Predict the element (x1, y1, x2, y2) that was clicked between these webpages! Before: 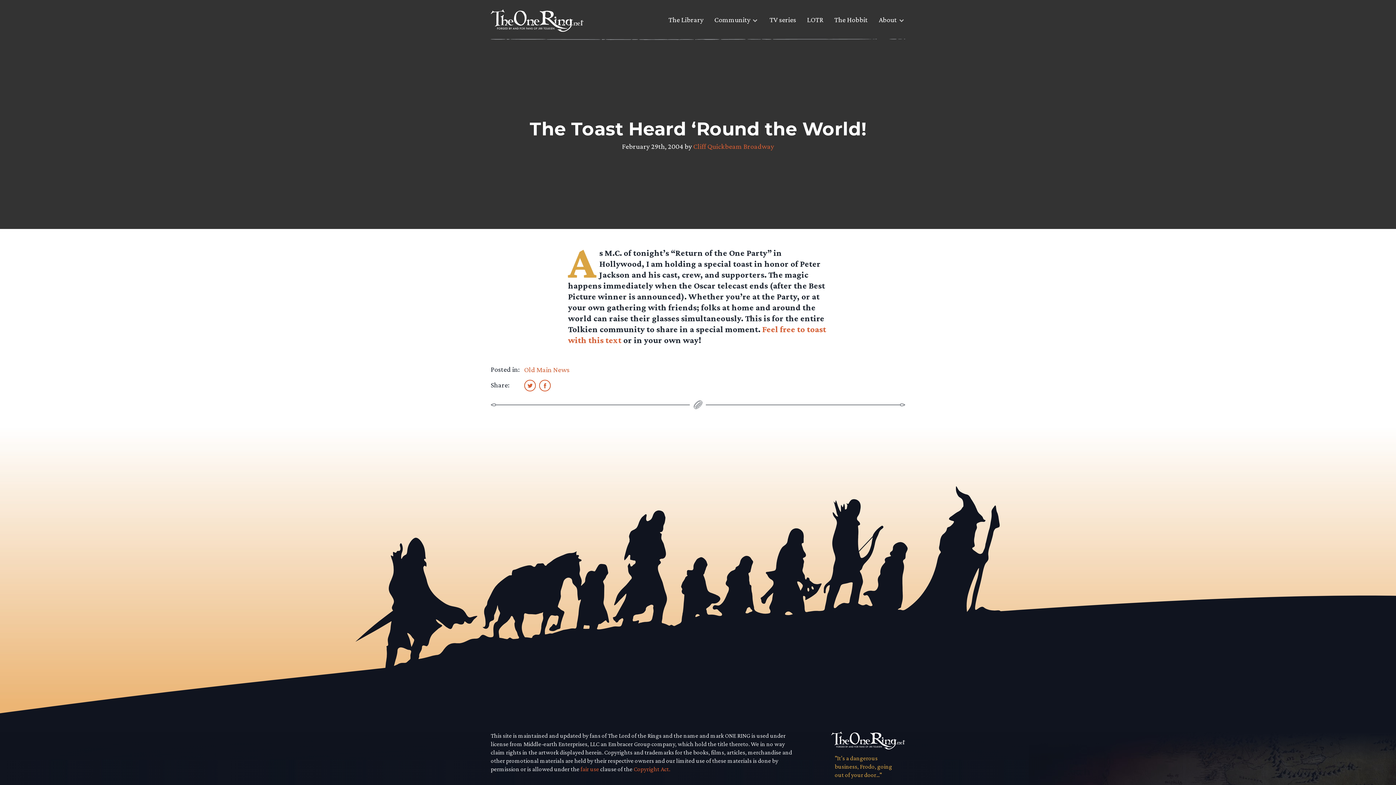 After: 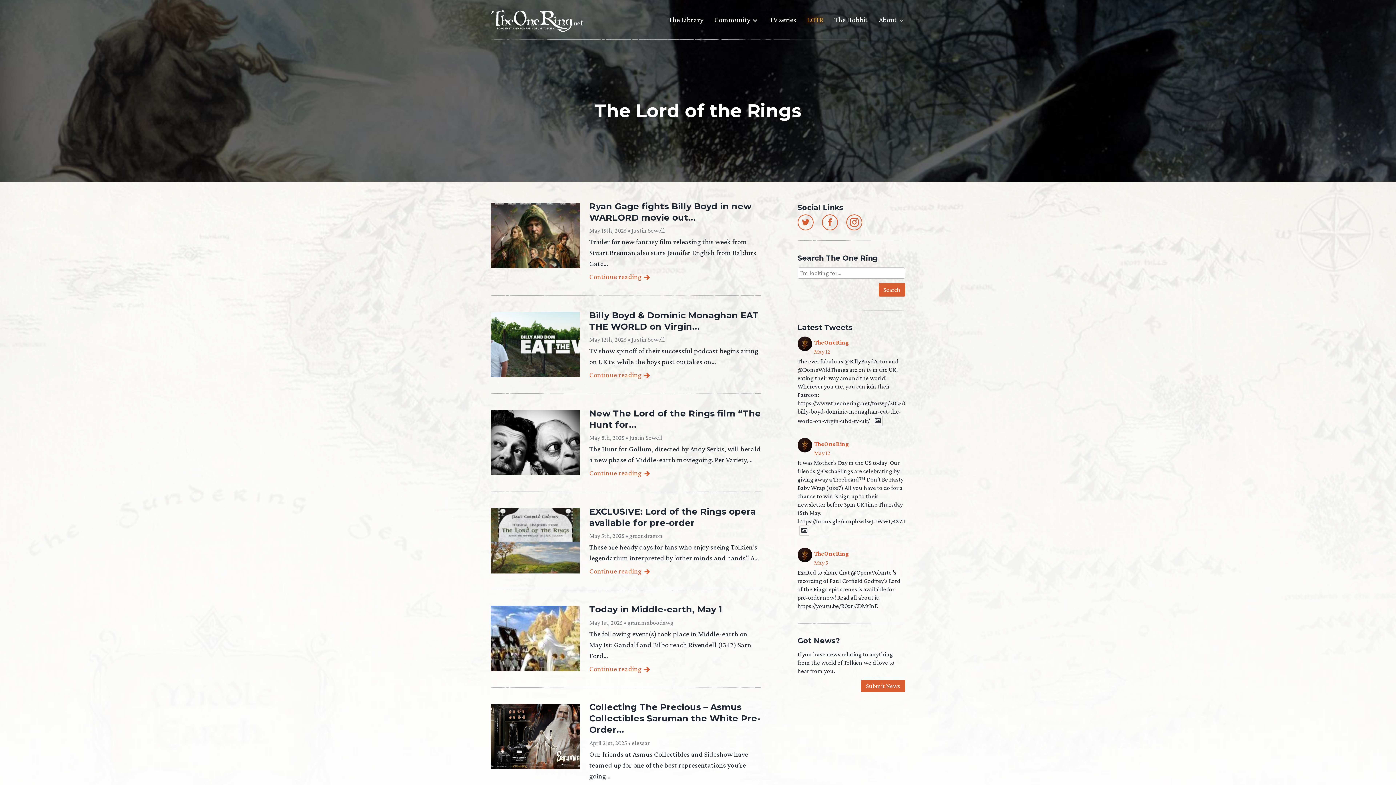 Action: bbox: (807, 14, 823, 30) label: LOTR